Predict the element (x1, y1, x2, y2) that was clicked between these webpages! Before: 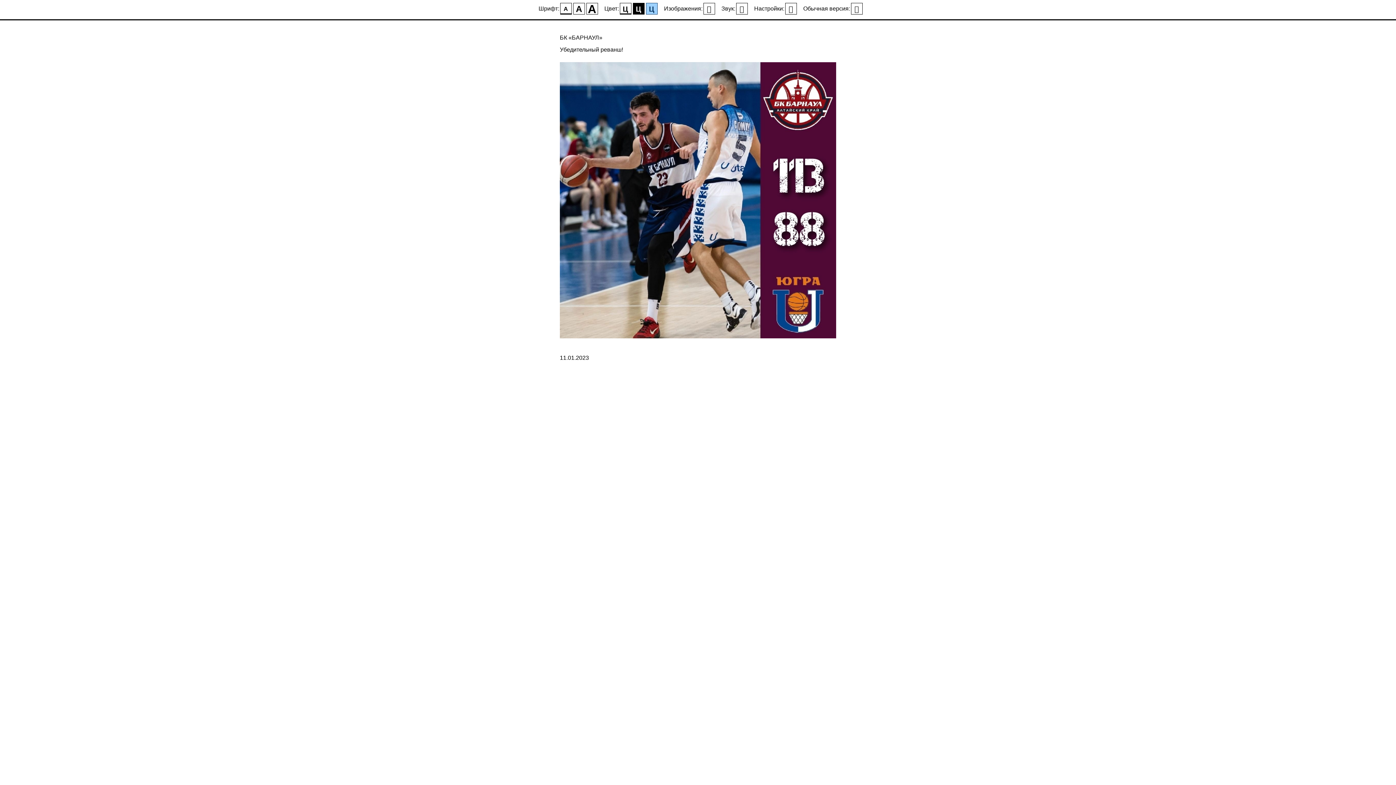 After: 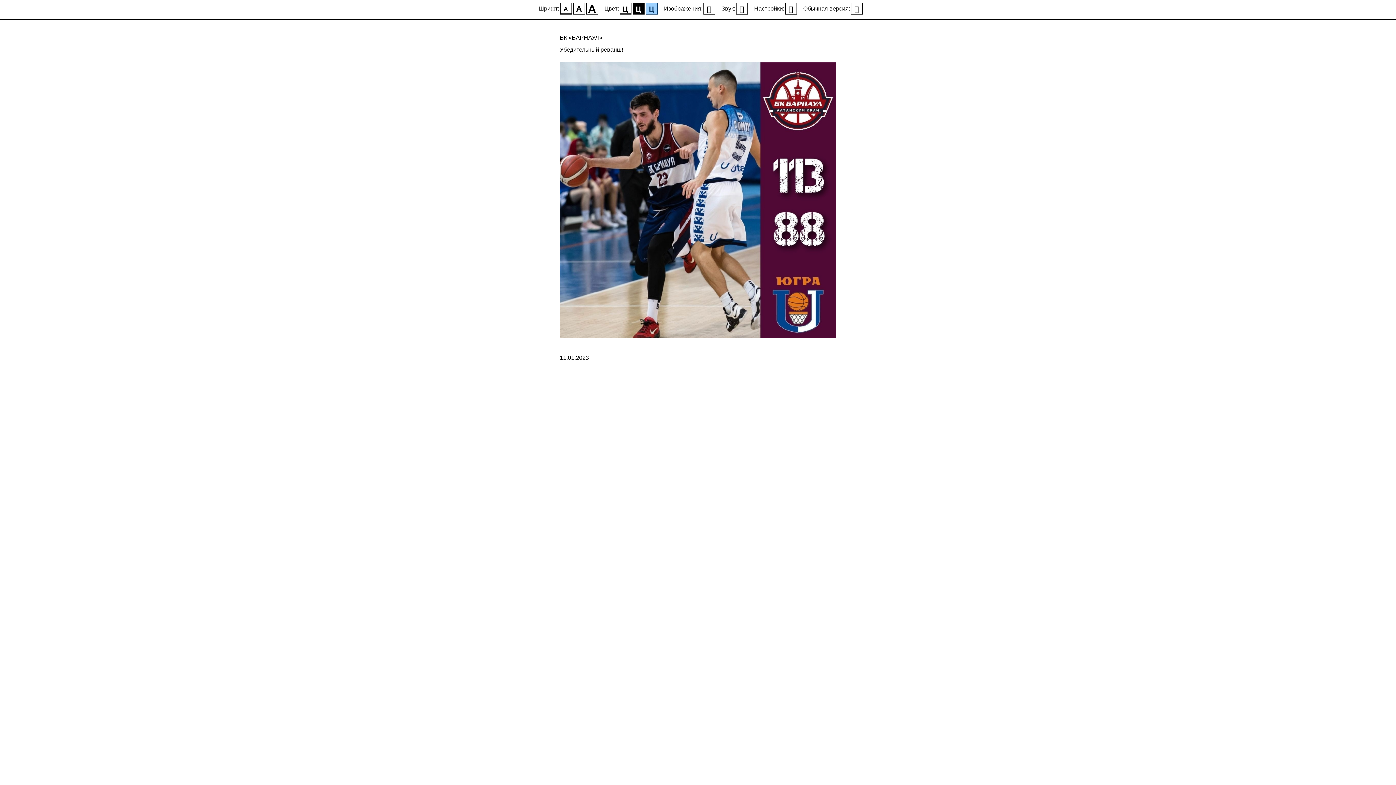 Action: bbox: (851, 2, 862, 14)